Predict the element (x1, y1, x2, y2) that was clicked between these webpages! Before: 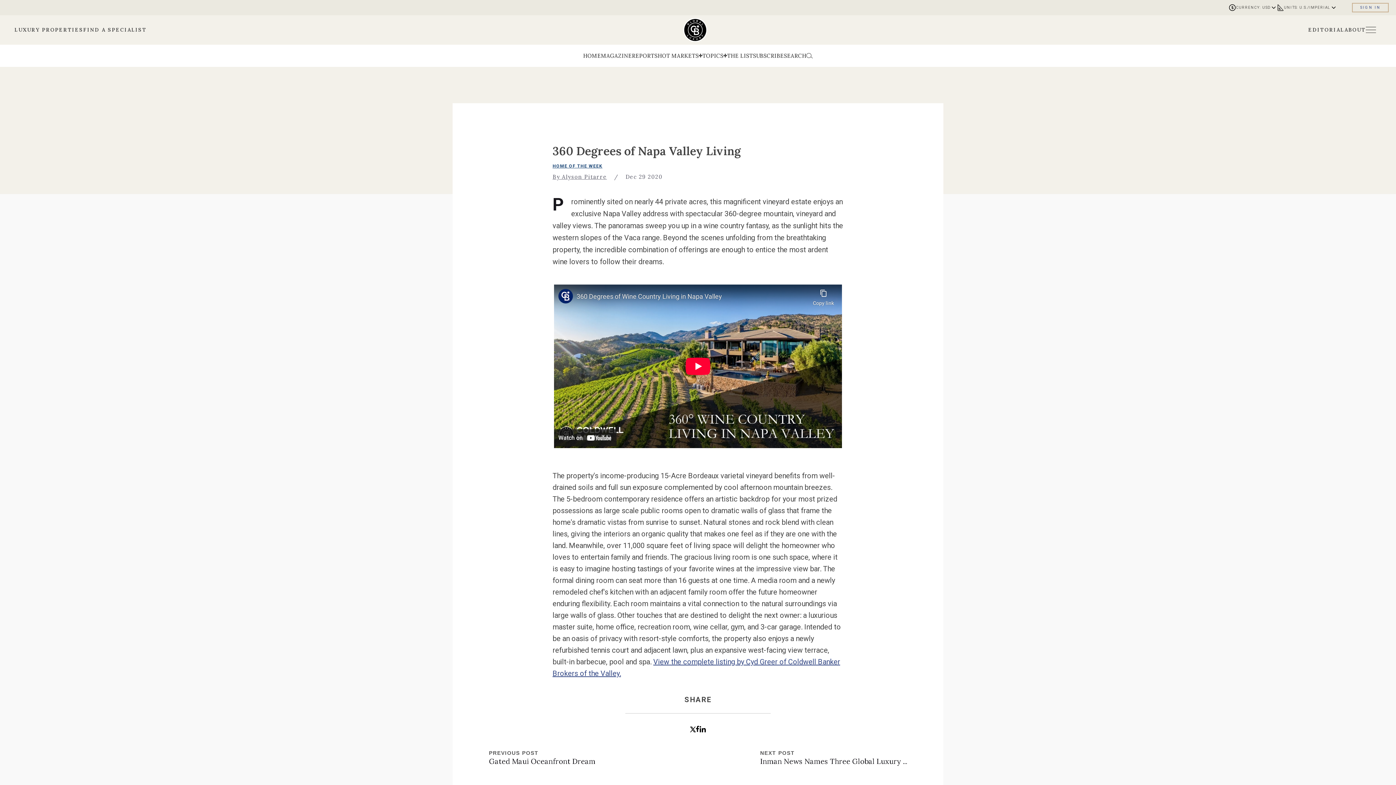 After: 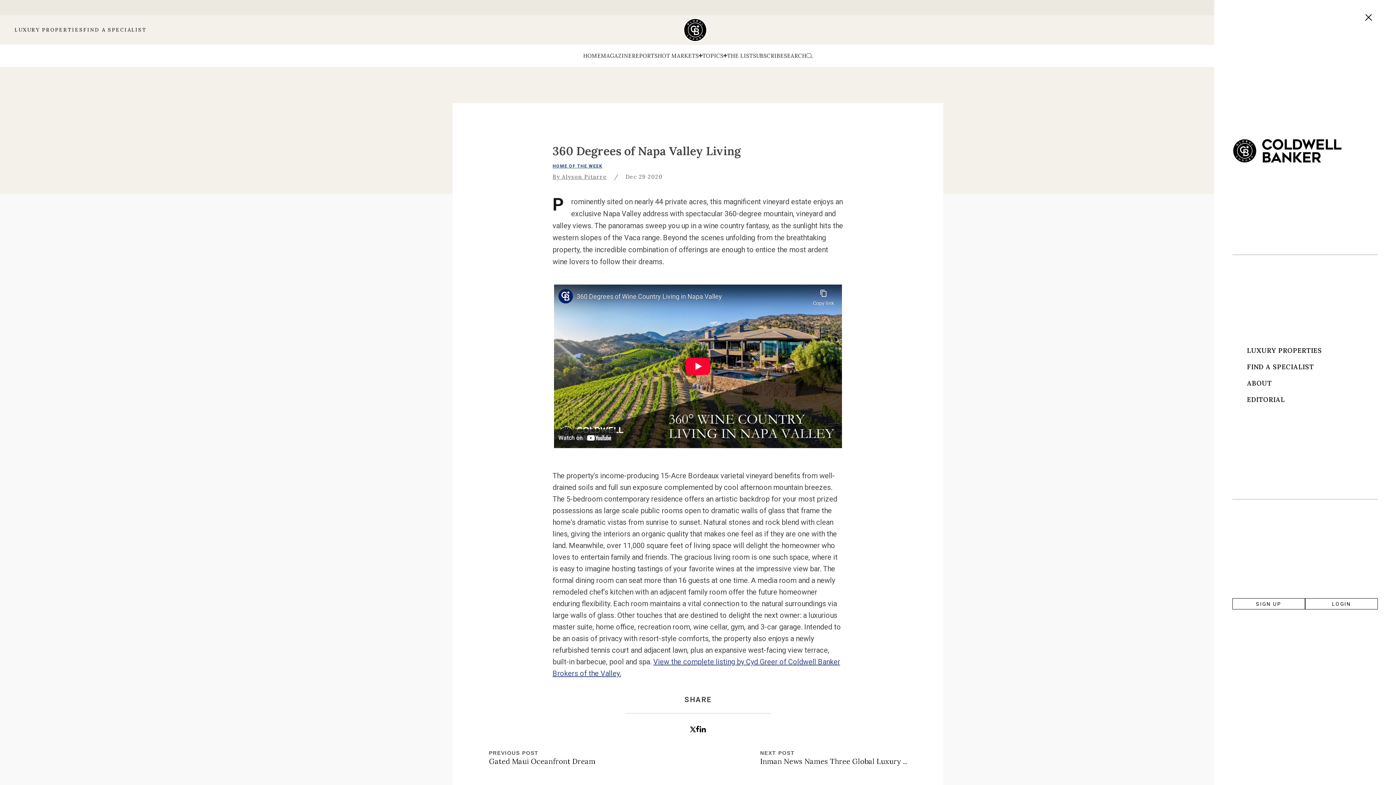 Action: label: Open menu bbox: (1366, 26, 1376, 33)